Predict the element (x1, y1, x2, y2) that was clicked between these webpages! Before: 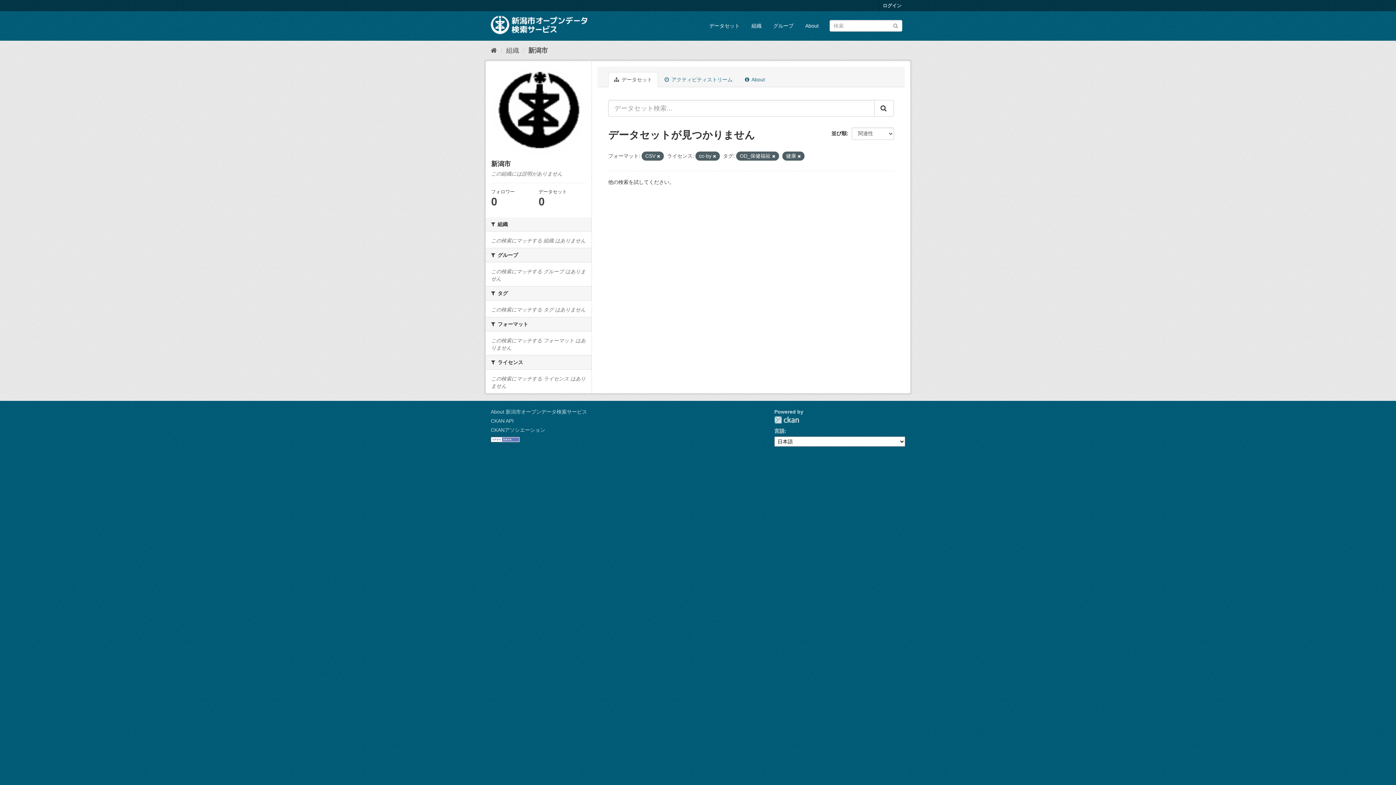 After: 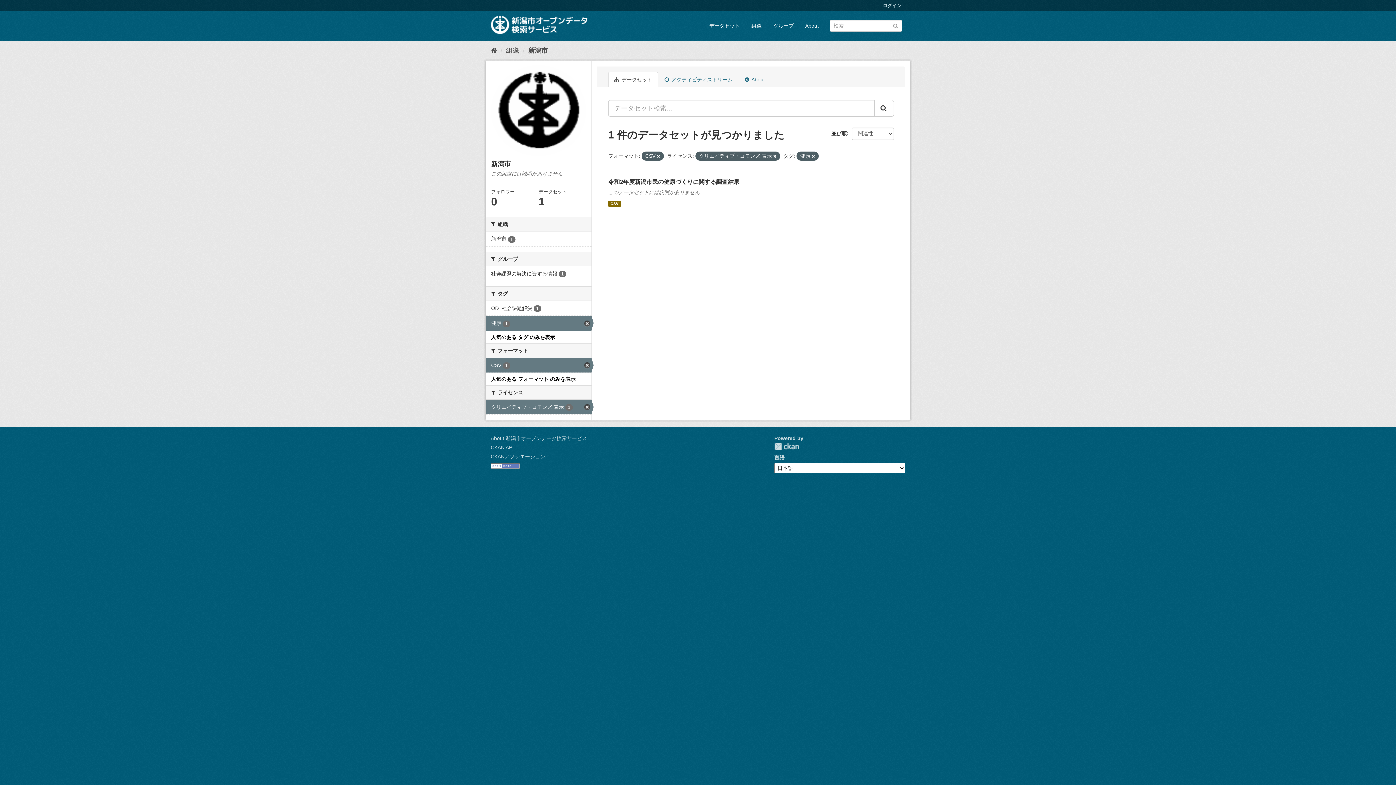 Action: bbox: (772, 154, 775, 158)